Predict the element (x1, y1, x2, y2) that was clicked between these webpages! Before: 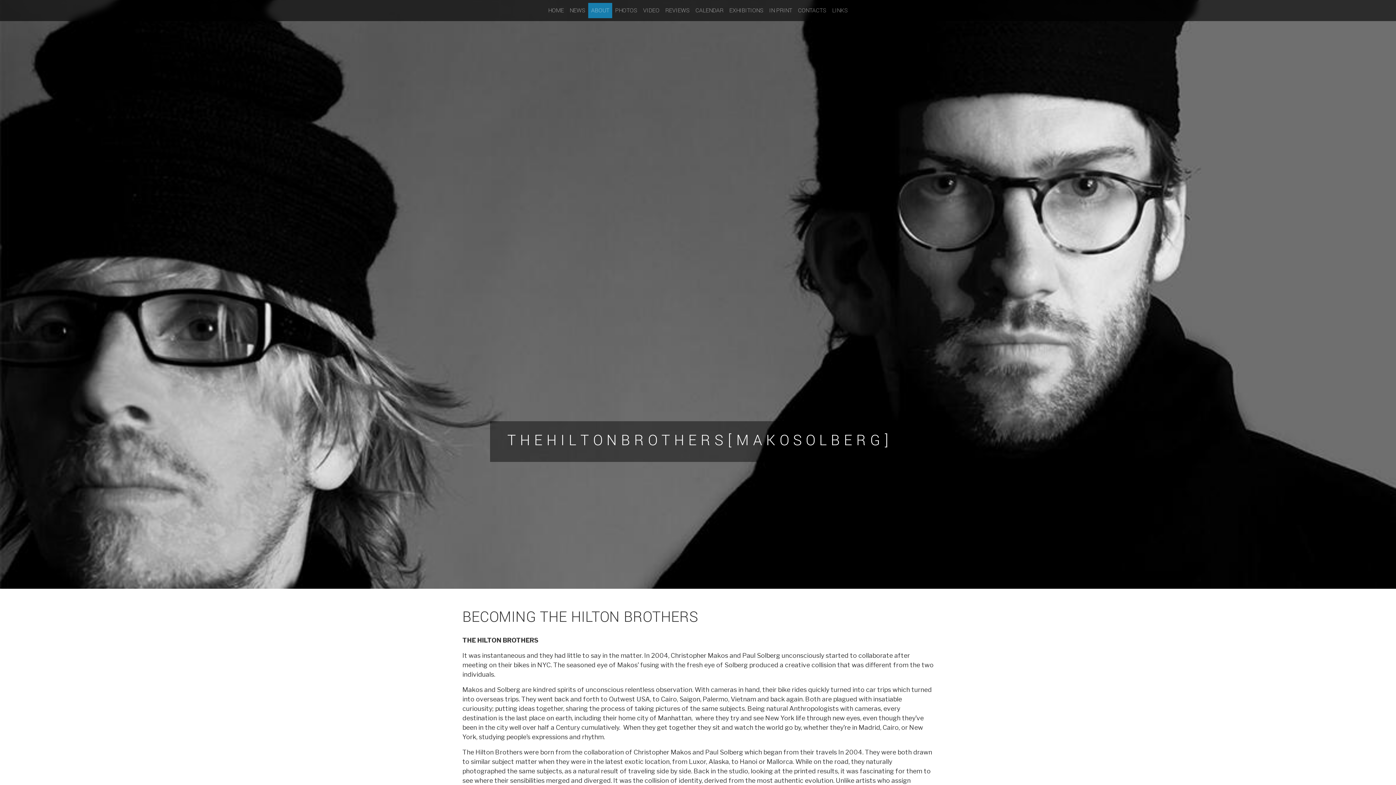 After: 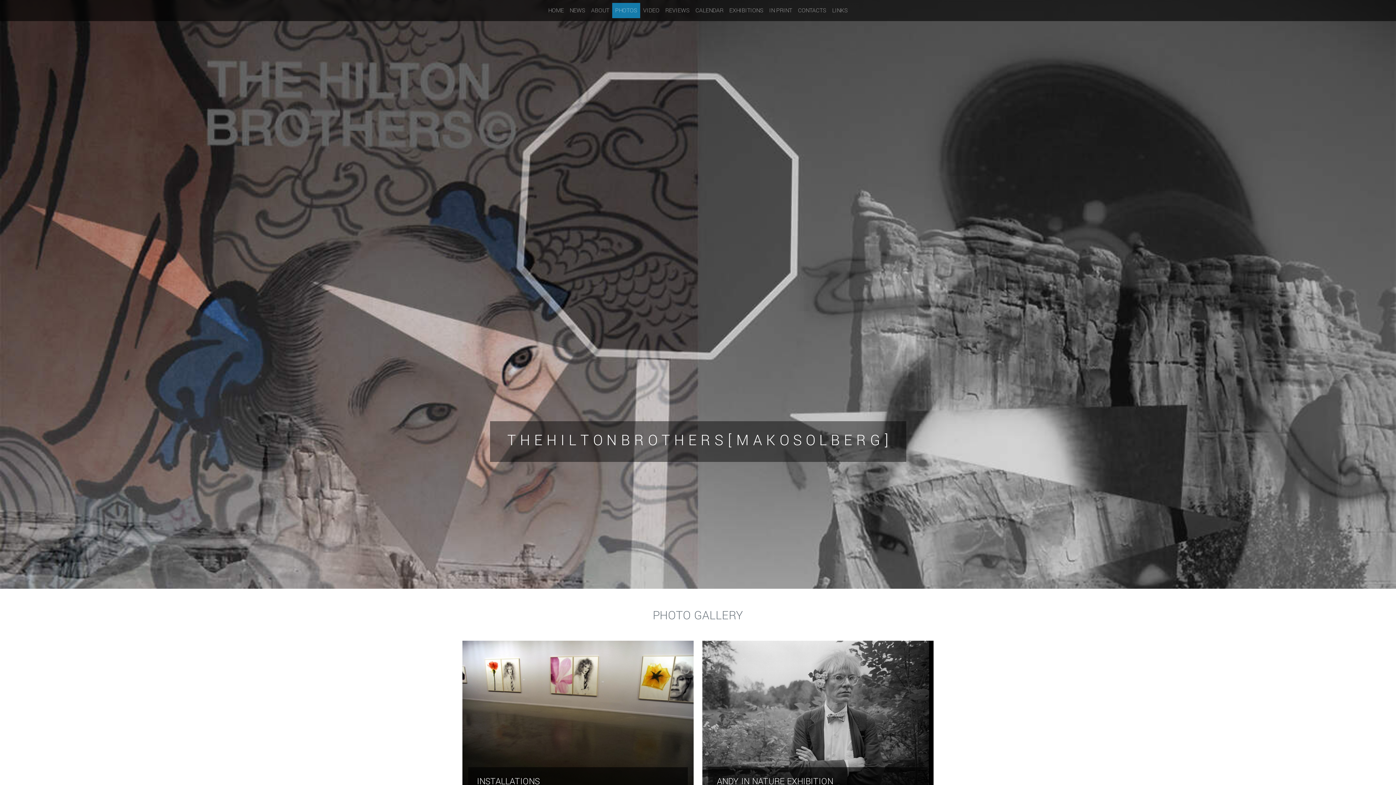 Action: bbox: (612, 2, 640, 18) label: PHOTOS